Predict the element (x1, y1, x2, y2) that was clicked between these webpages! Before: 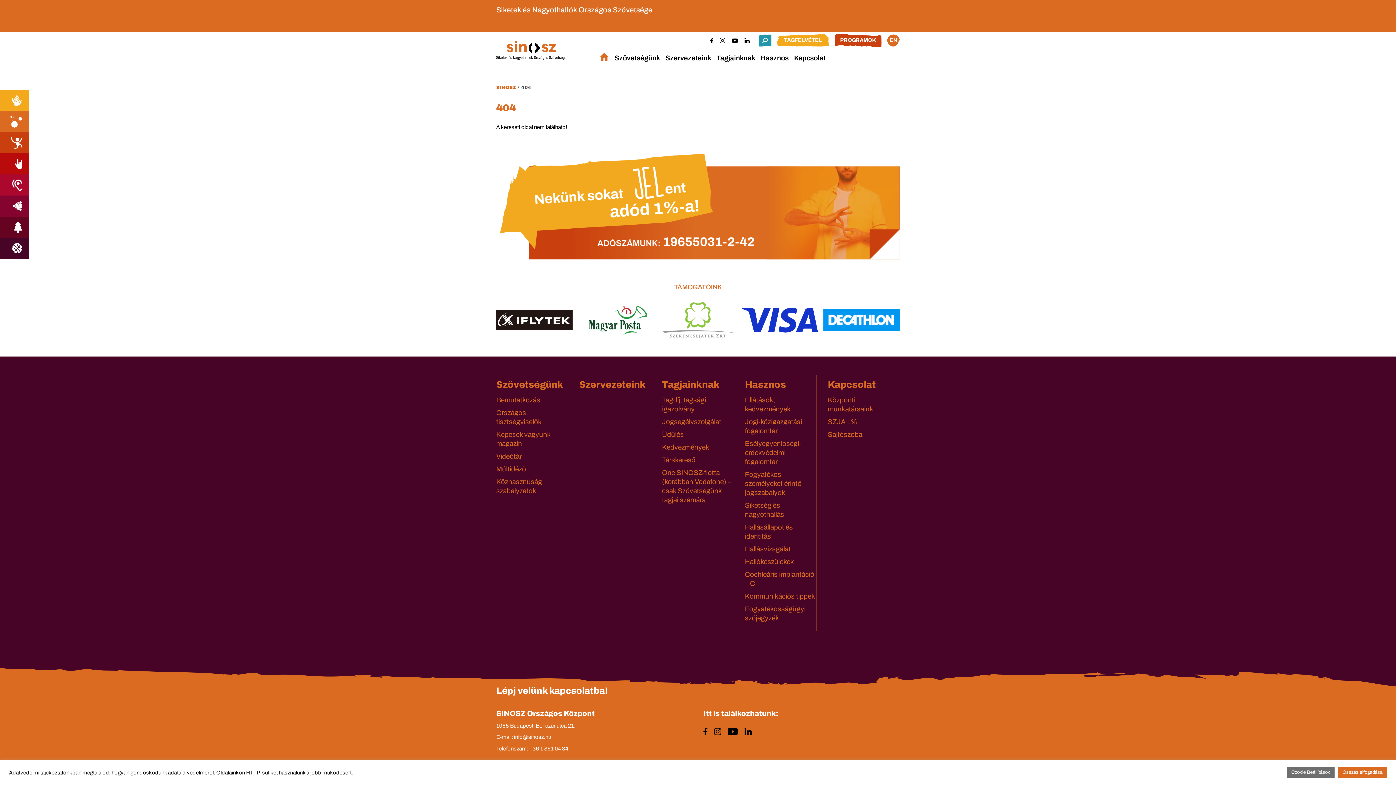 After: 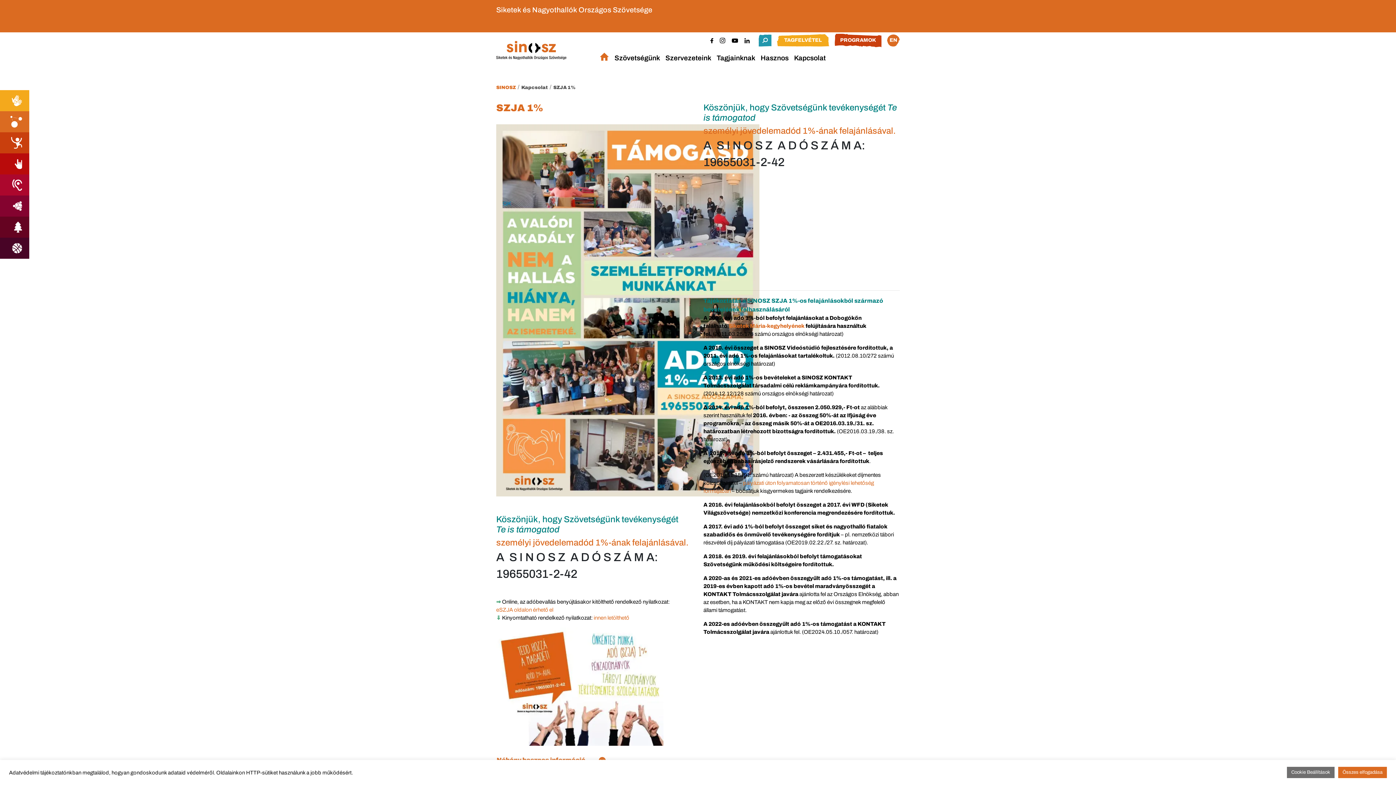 Action: label: SZJA 1% bbox: (828, 418, 857, 425)